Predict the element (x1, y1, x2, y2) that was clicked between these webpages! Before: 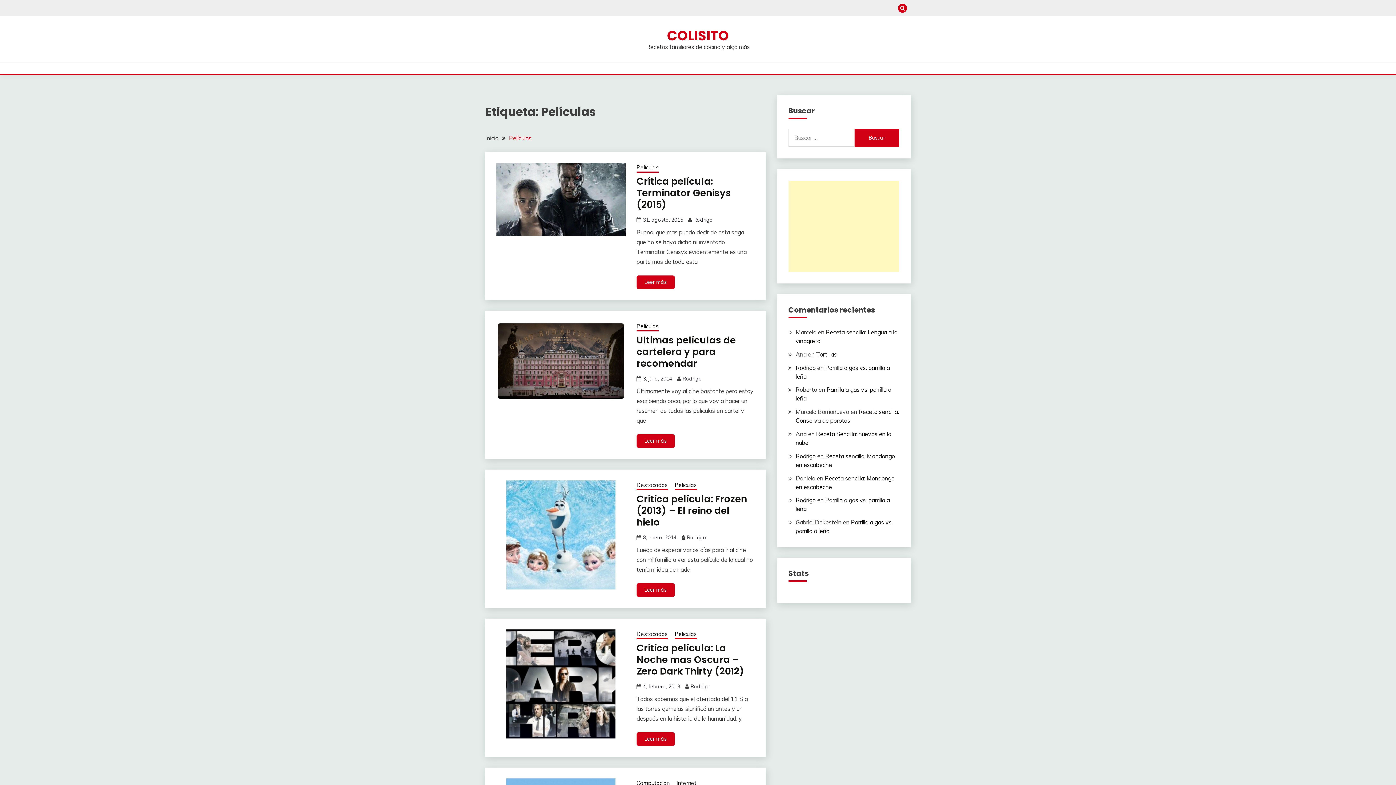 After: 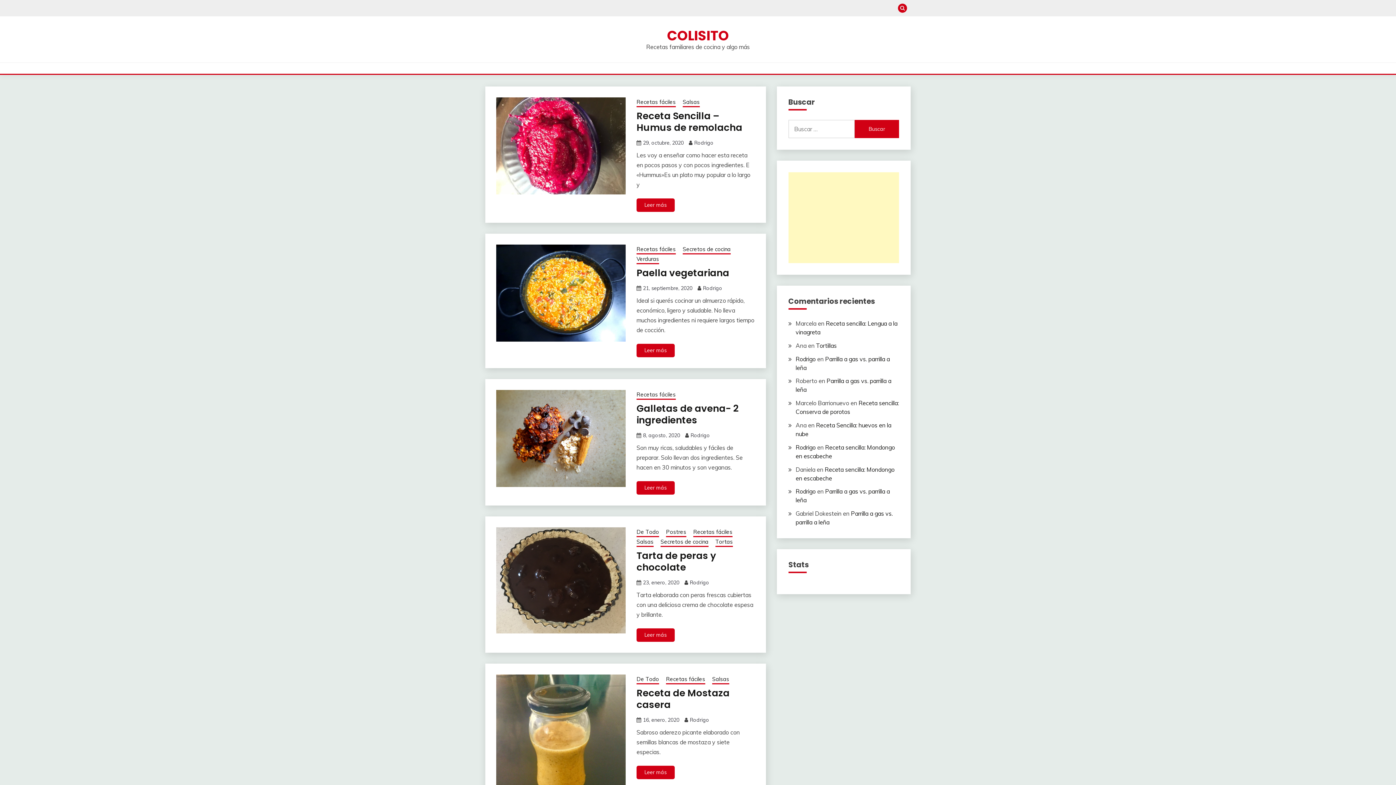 Action: bbox: (485, 134, 498, 141) label: Inicio